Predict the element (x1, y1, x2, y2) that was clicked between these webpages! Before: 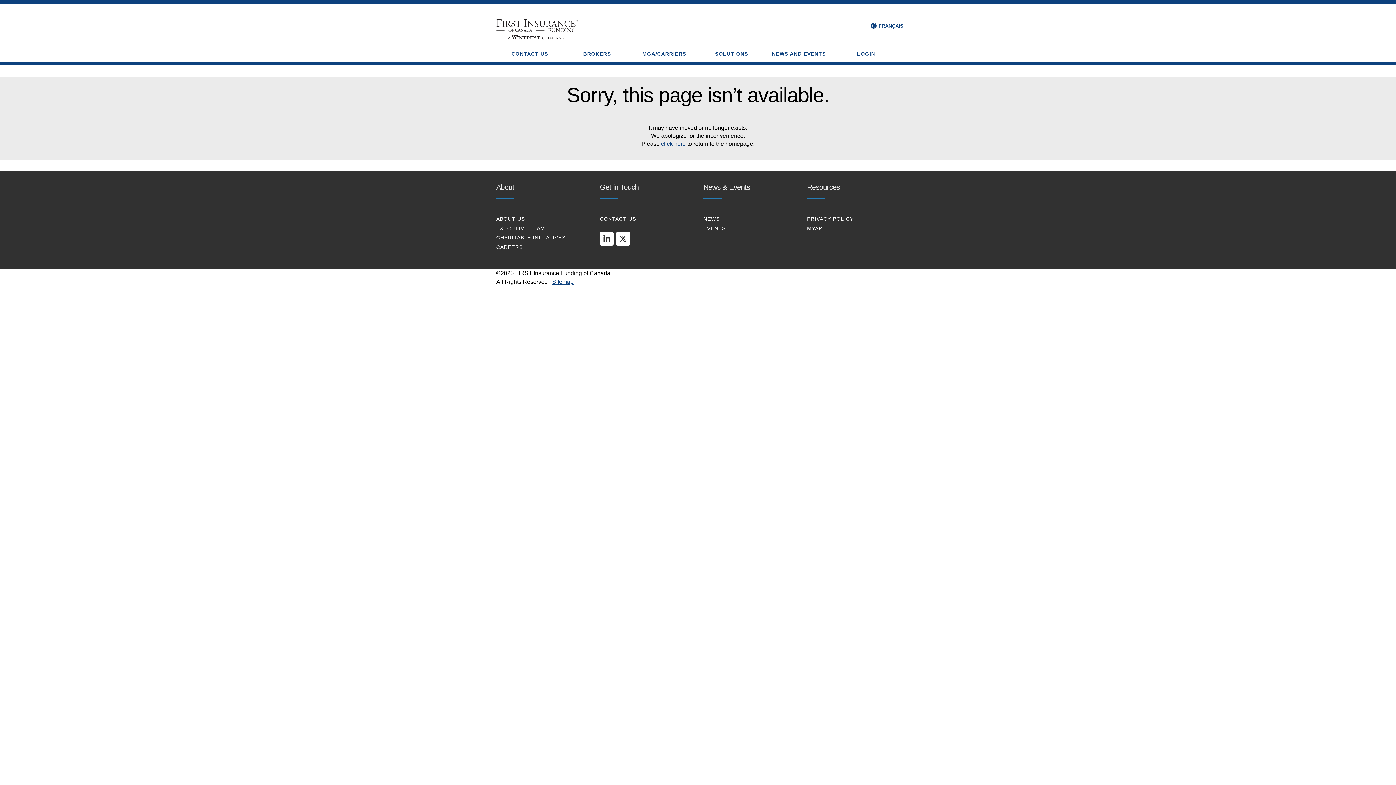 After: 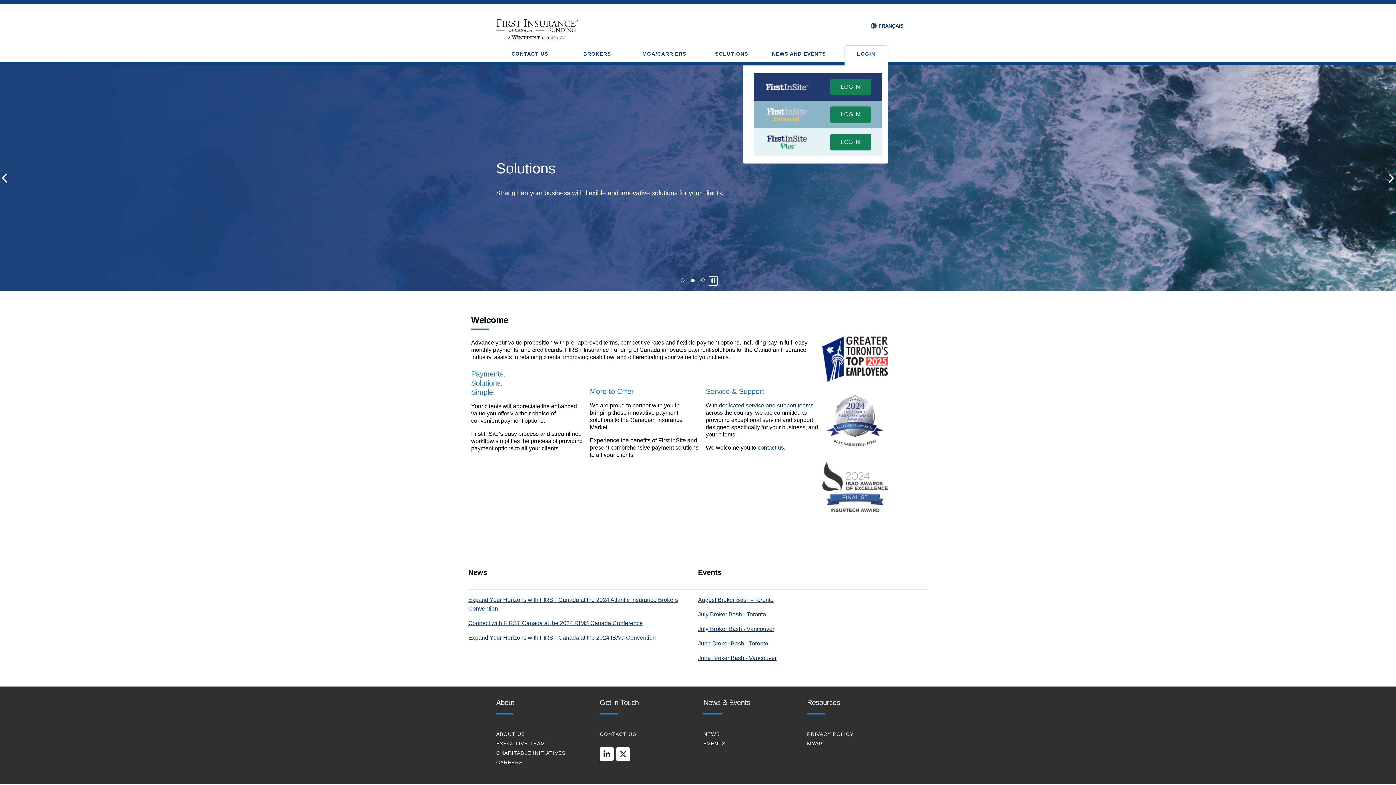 Action: bbox: (661, 140, 686, 146) label: click here